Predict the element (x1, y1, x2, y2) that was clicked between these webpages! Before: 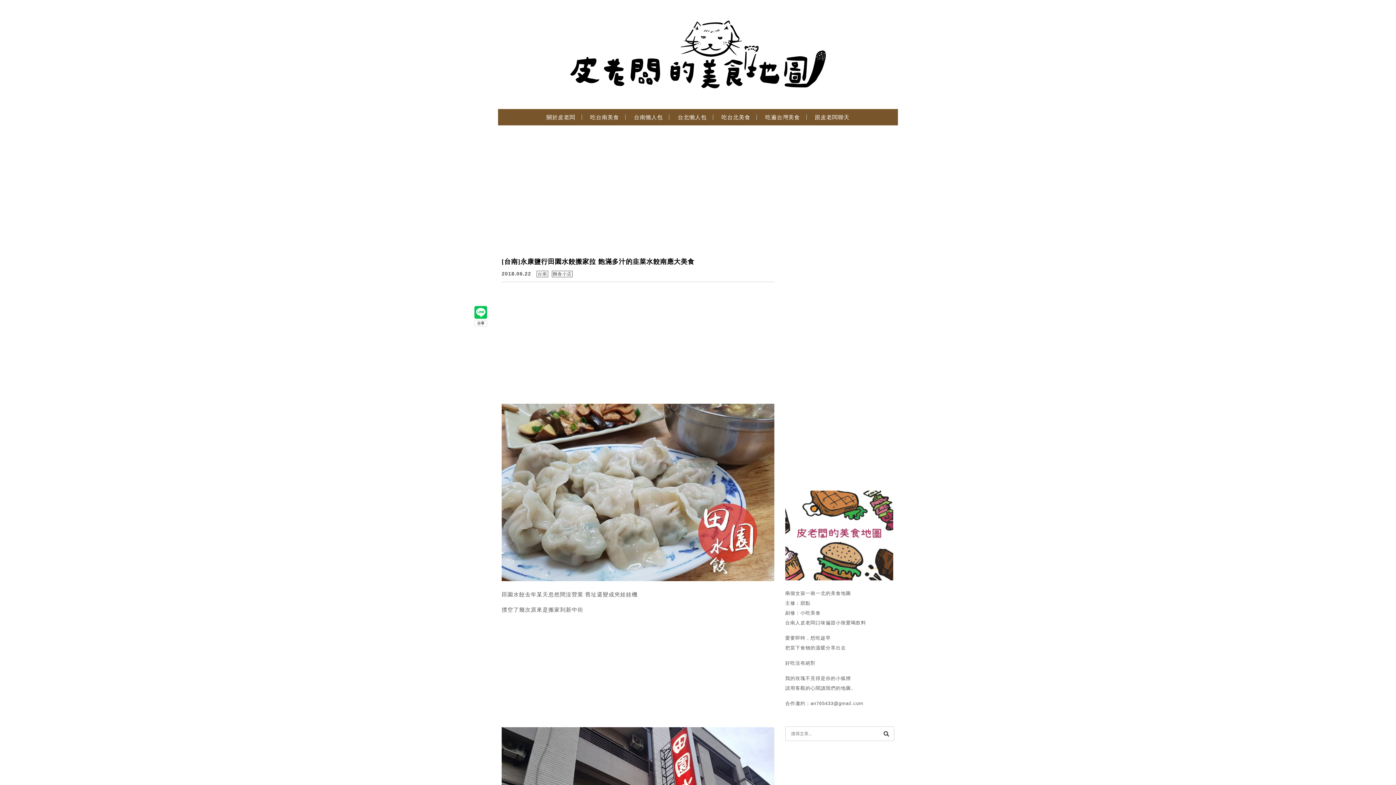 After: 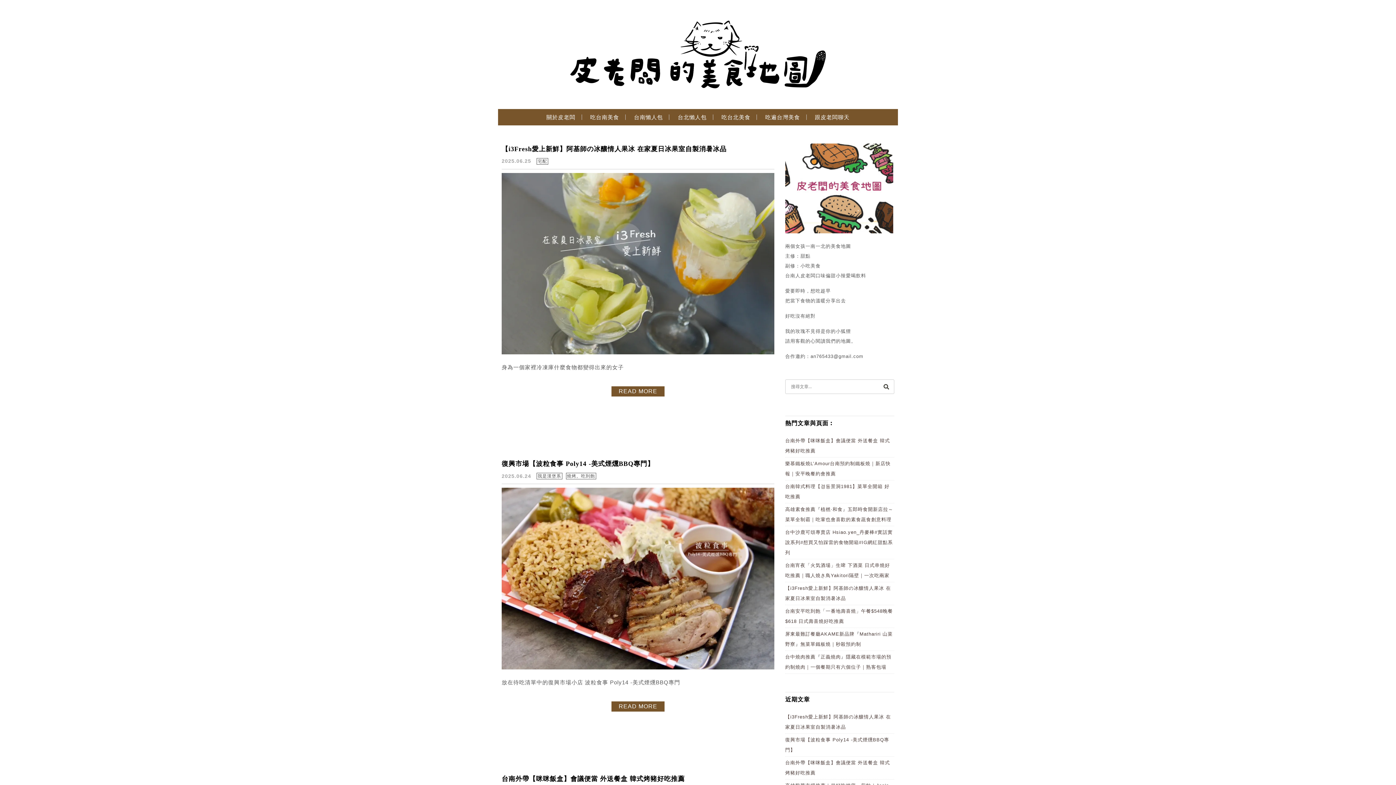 Action: bbox: (879, 730, 893, 737) label: 搜尋